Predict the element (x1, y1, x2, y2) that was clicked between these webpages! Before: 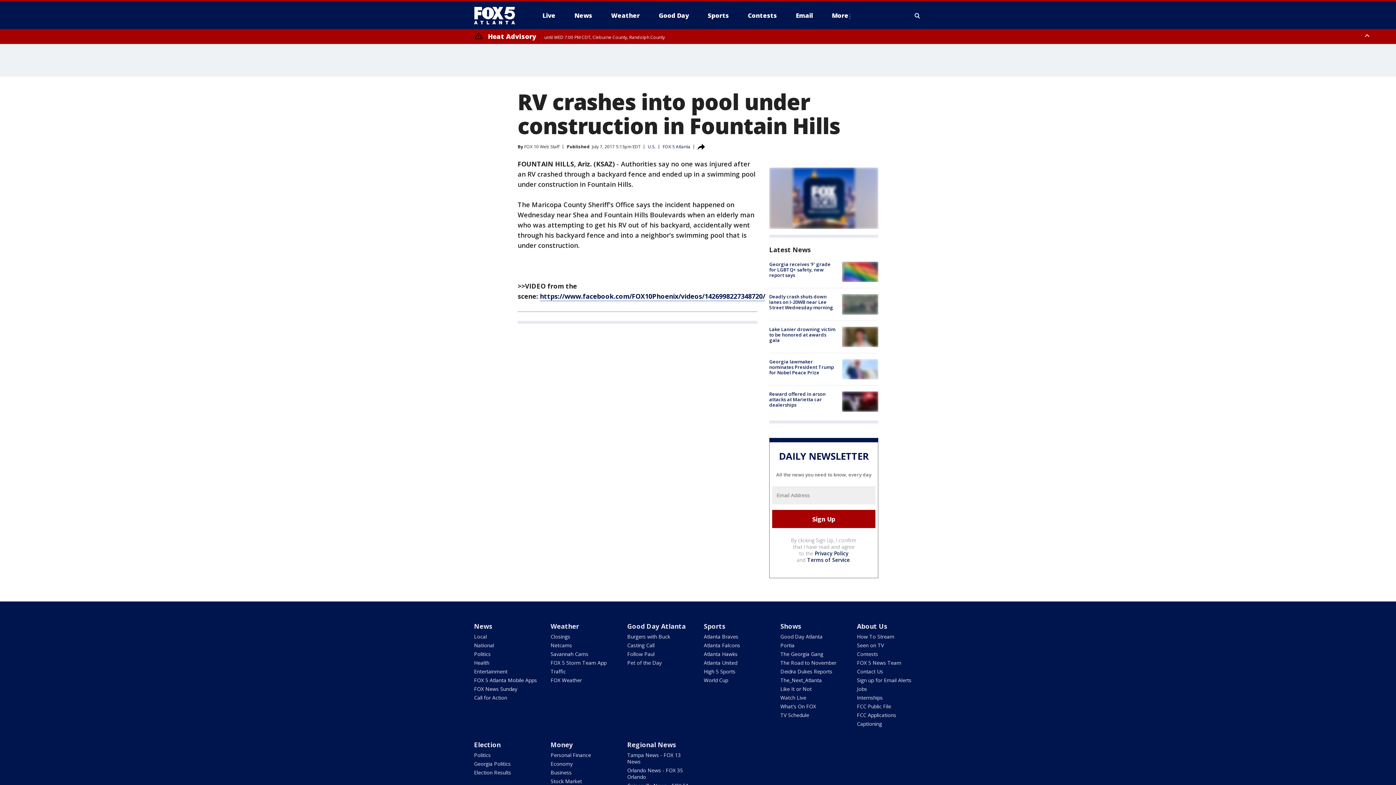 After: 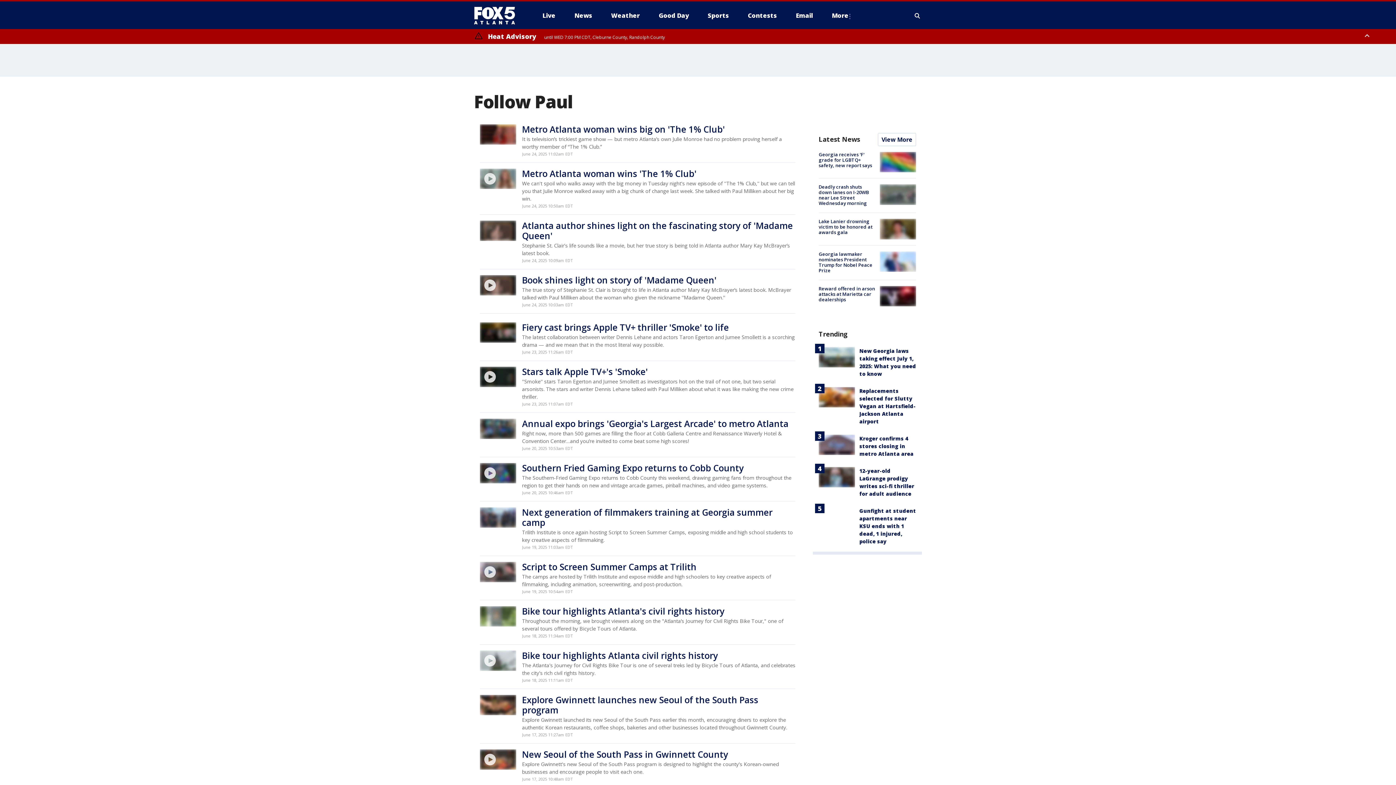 Action: label: Follow Paul bbox: (627, 650, 654, 657)